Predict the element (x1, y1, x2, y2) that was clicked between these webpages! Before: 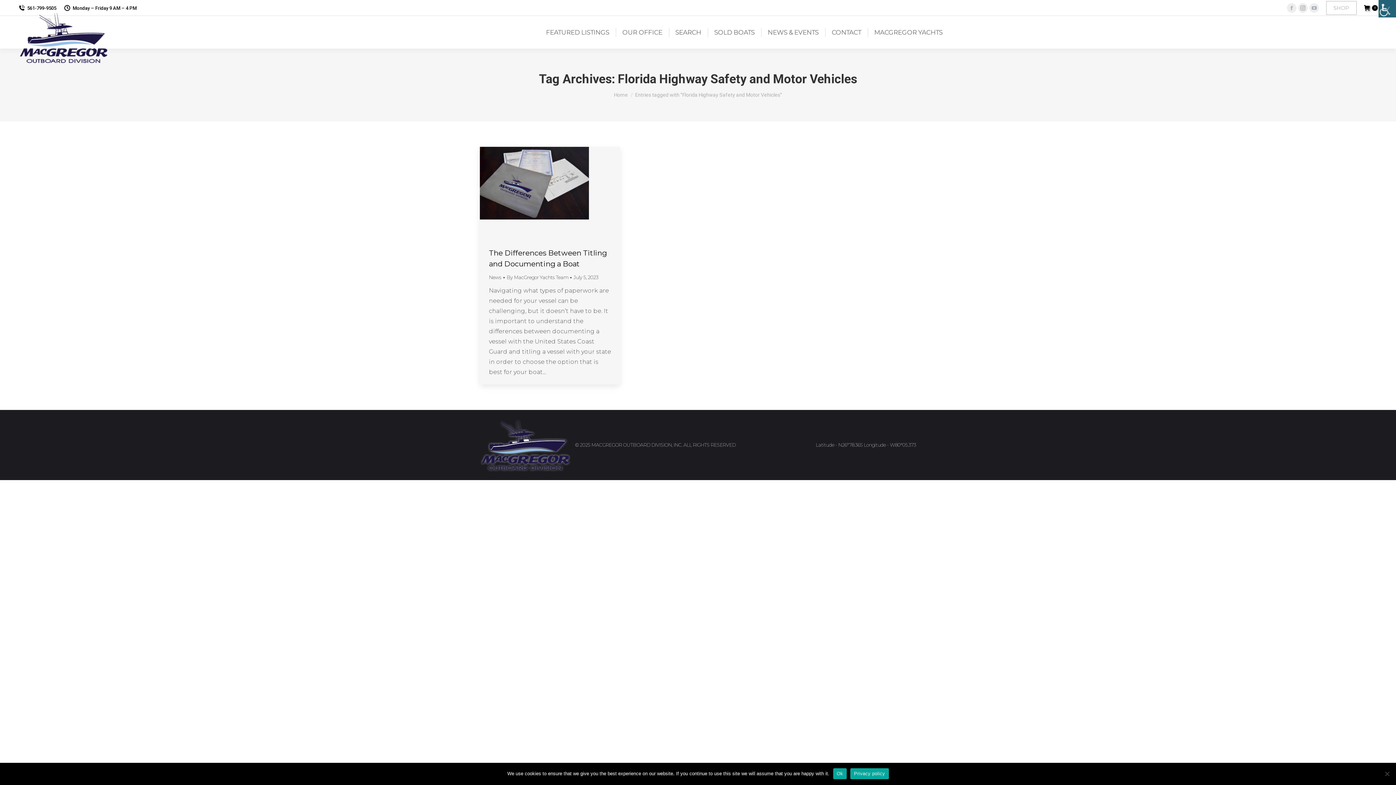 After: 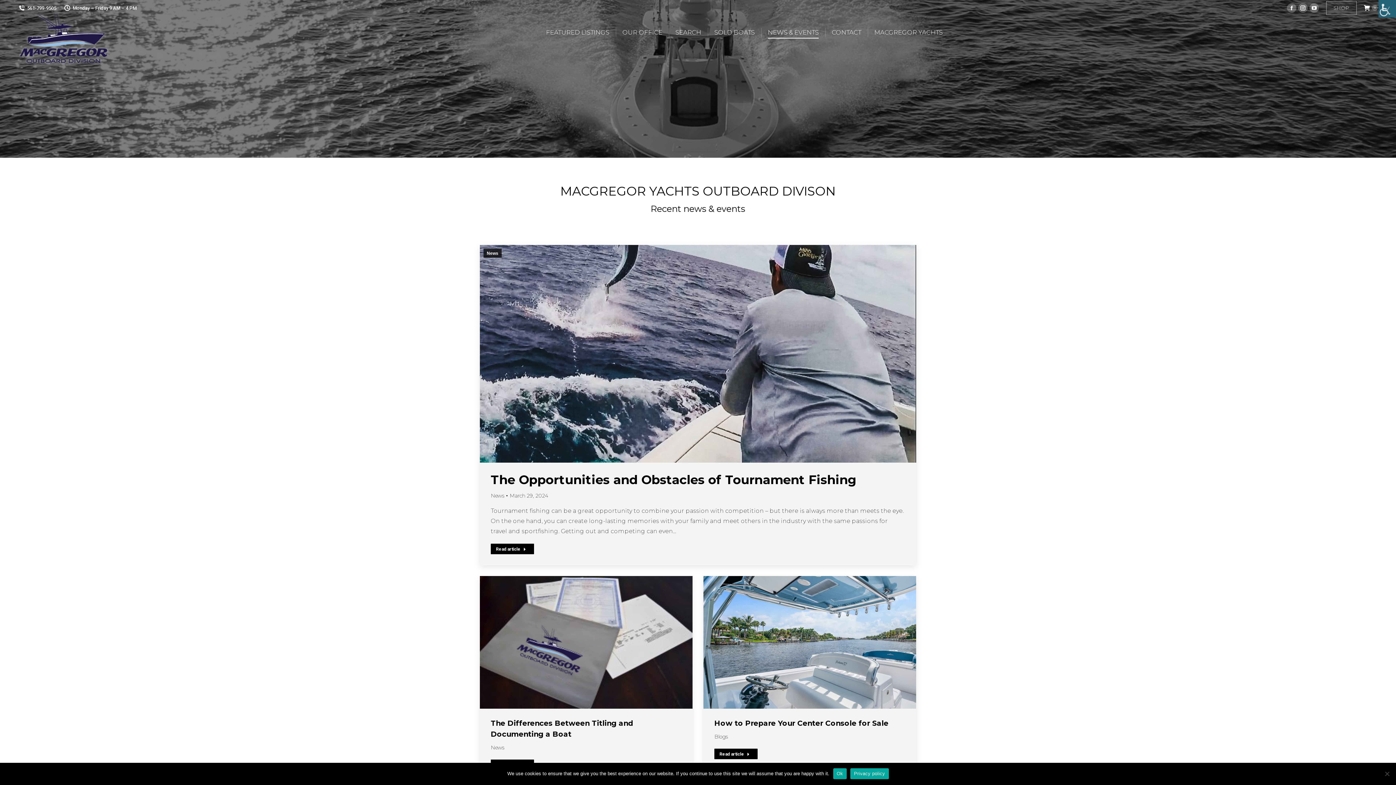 Action: label: NEWS & EVENTS bbox: (766, 22, 820, 42)